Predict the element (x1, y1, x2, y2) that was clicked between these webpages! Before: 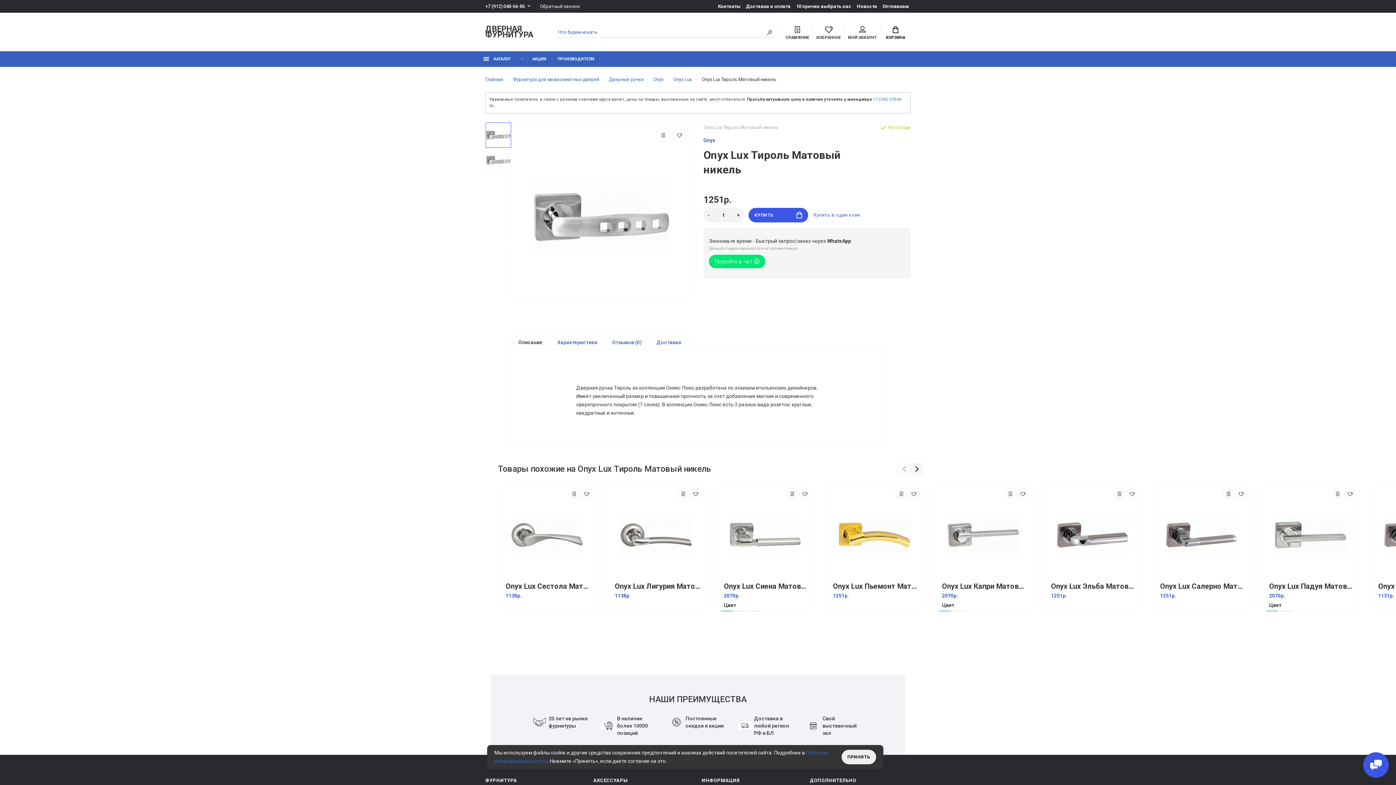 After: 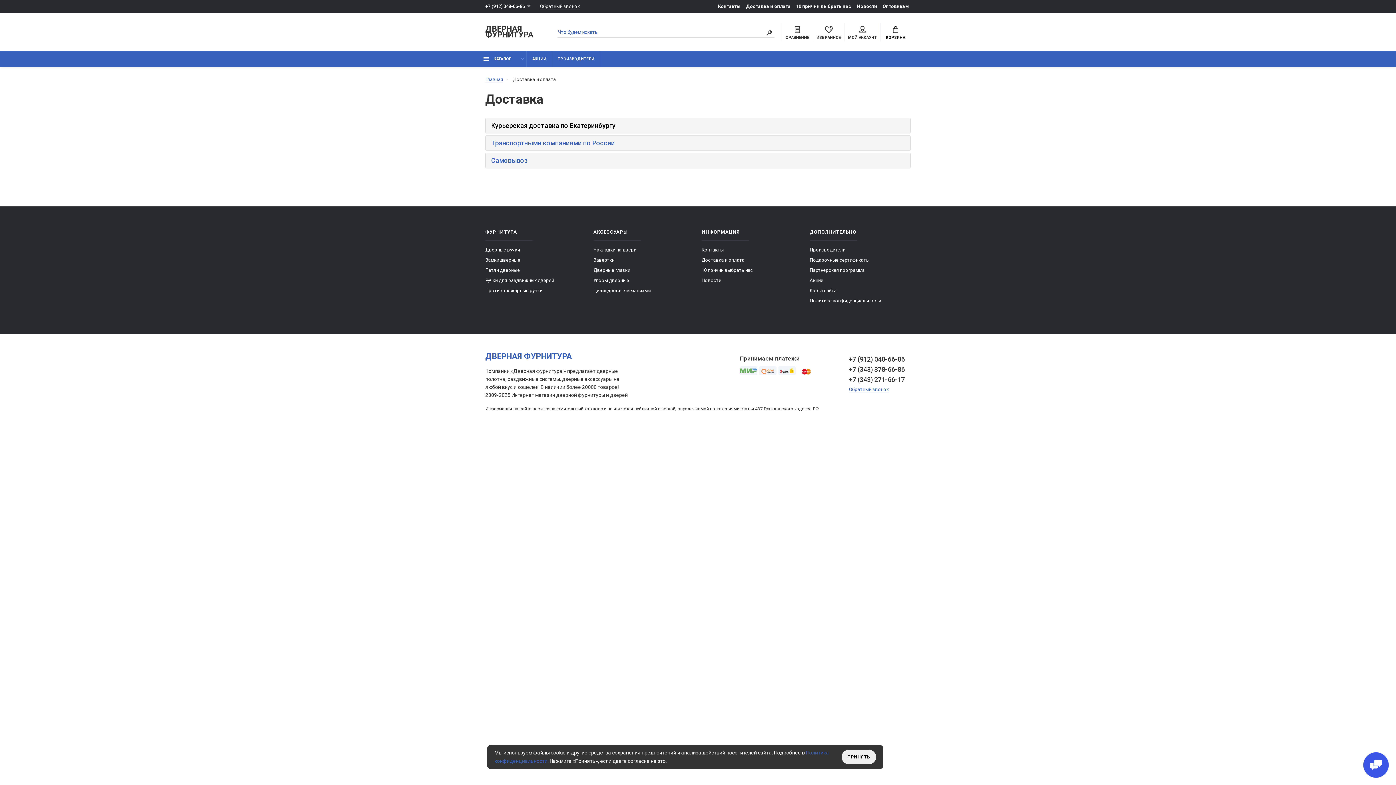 Action: bbox: (744, 0, 792, 12) label: Доставка и оплата